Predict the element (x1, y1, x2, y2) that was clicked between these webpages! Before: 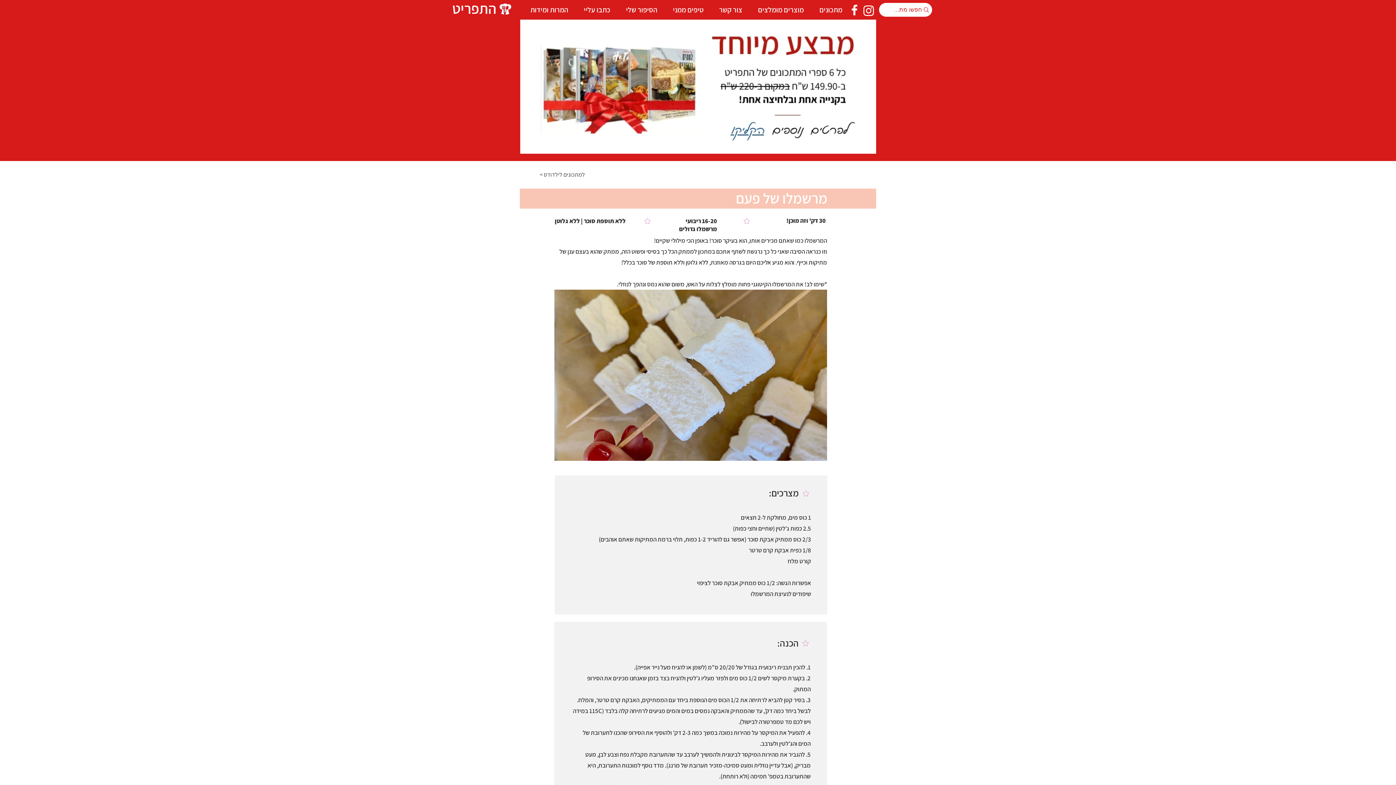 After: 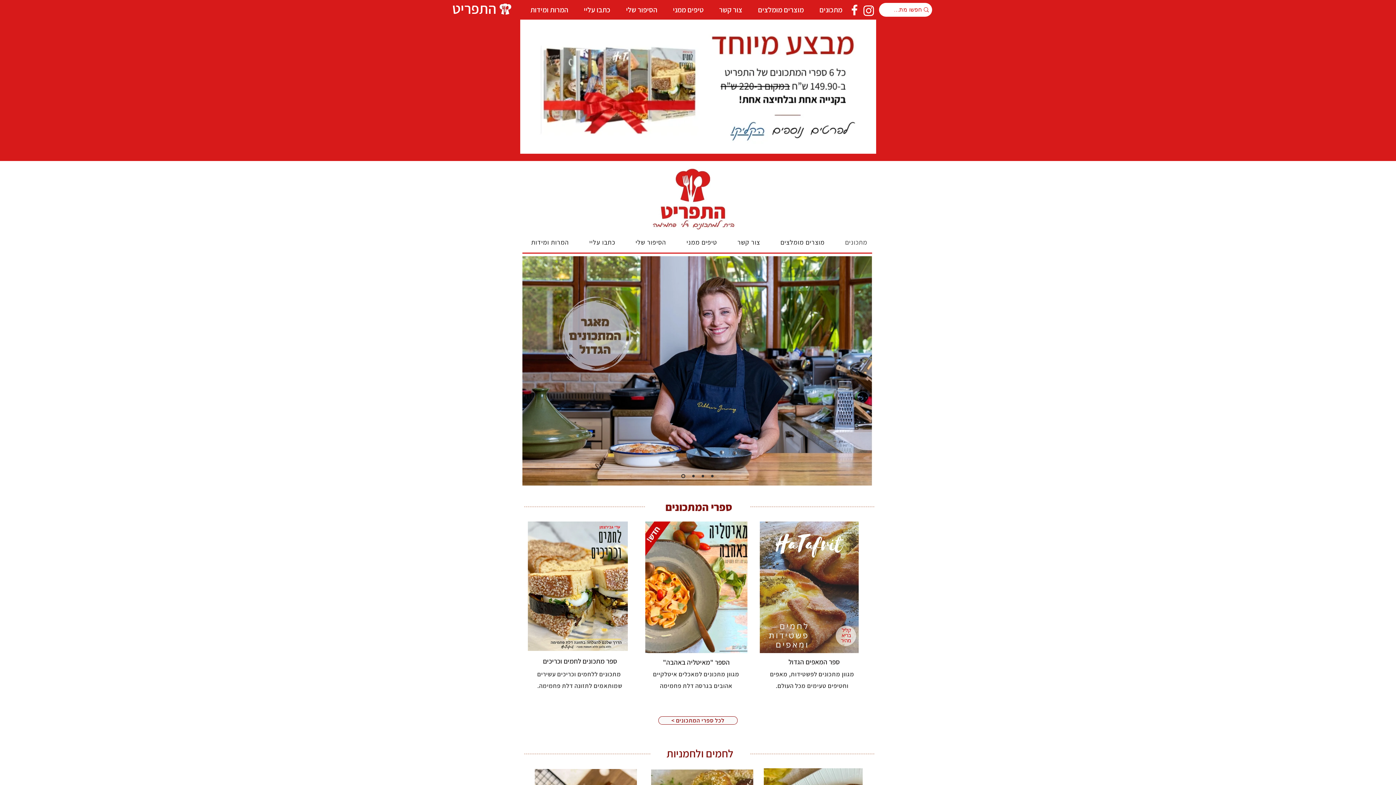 Action: bbox: (499, 3, 512, 14)